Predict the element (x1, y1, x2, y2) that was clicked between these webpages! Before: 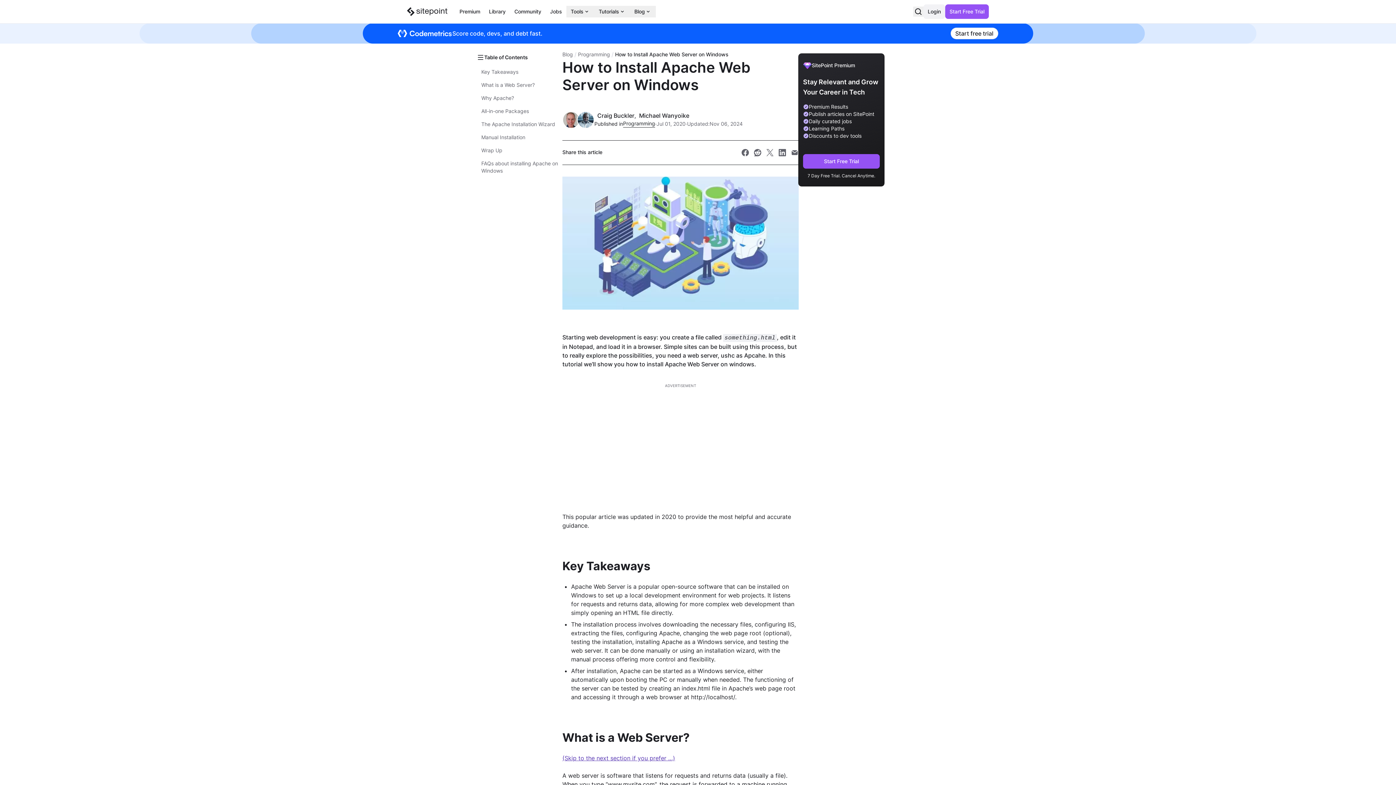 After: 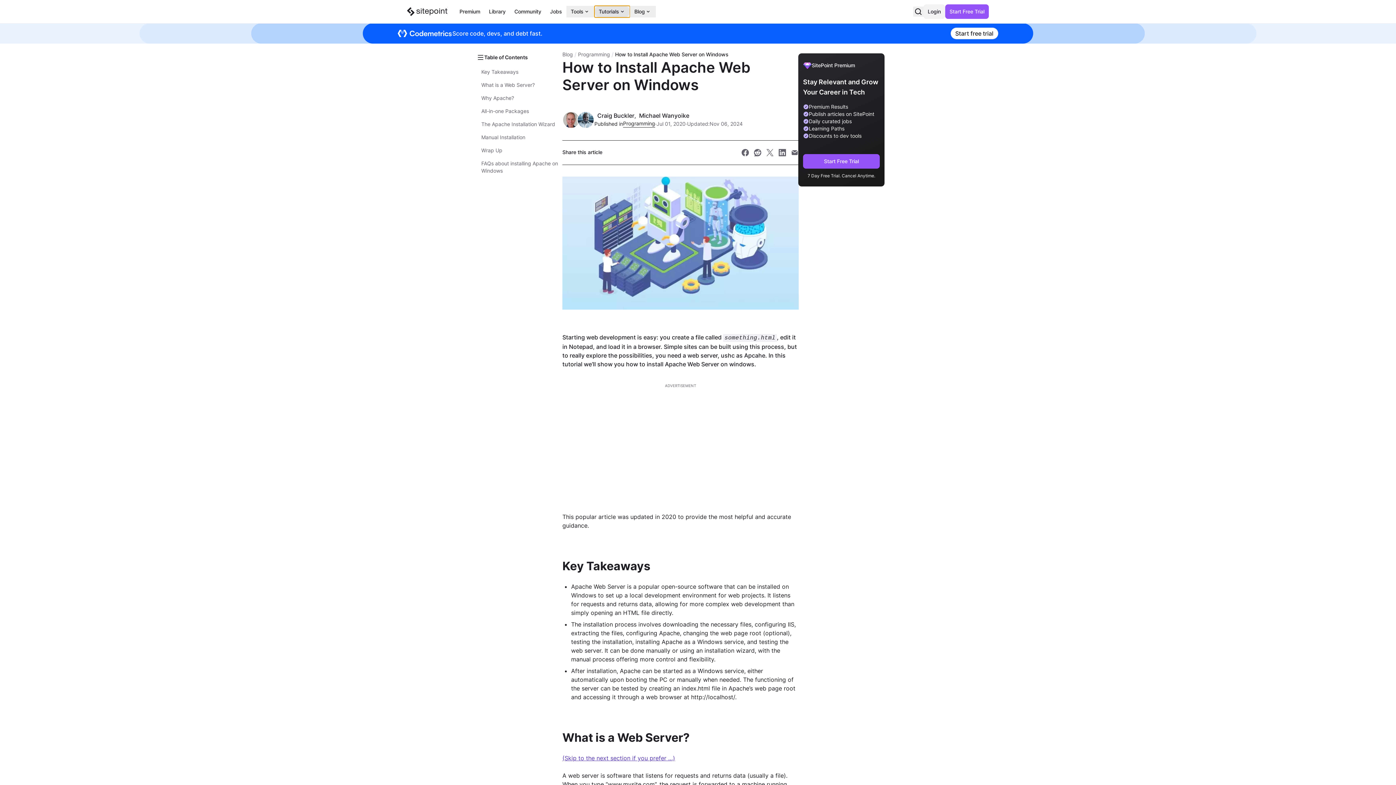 Action: bbox: (594, 5, 630, 17) label: Tutorials